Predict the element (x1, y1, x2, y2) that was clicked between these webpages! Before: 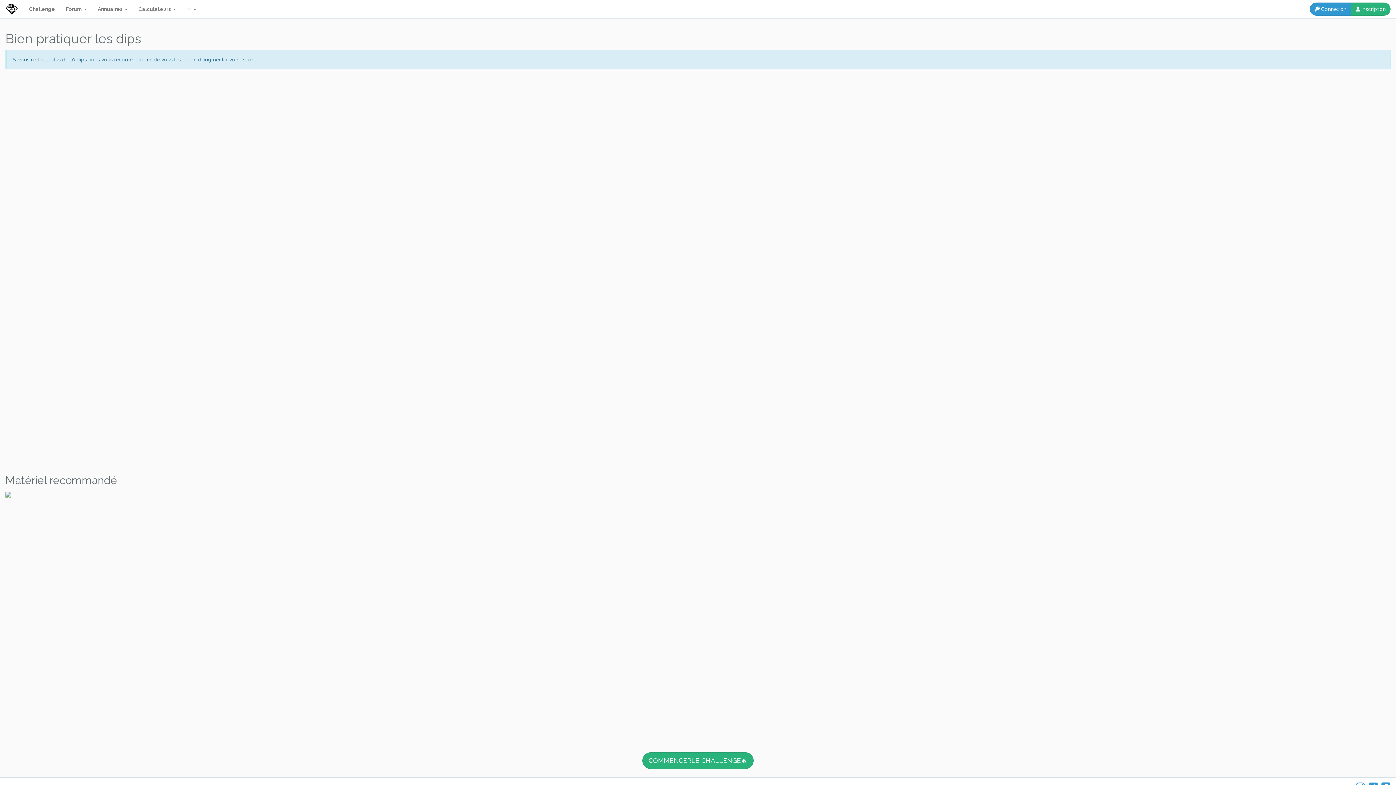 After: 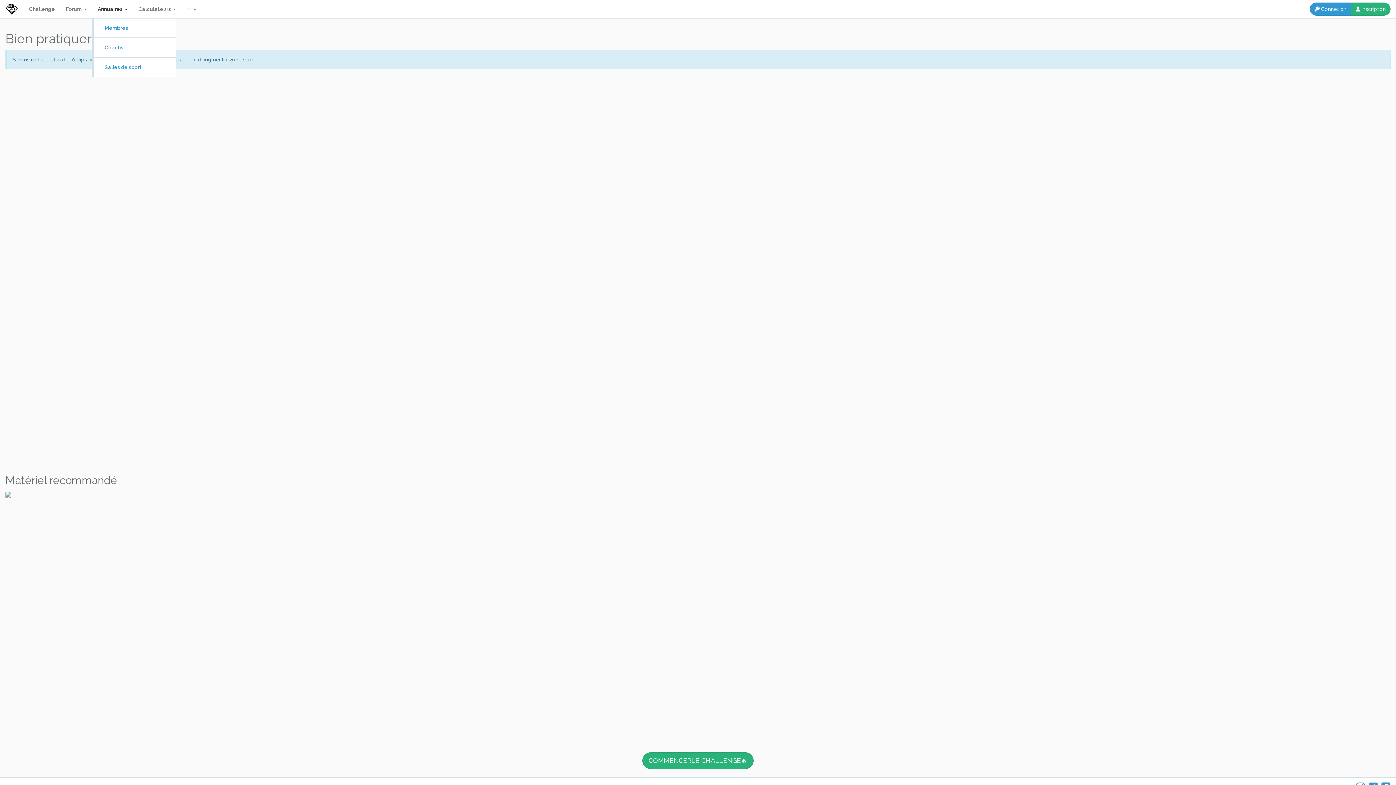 Action: bbox: (92, 0, 133, 18) label: Annuaires 